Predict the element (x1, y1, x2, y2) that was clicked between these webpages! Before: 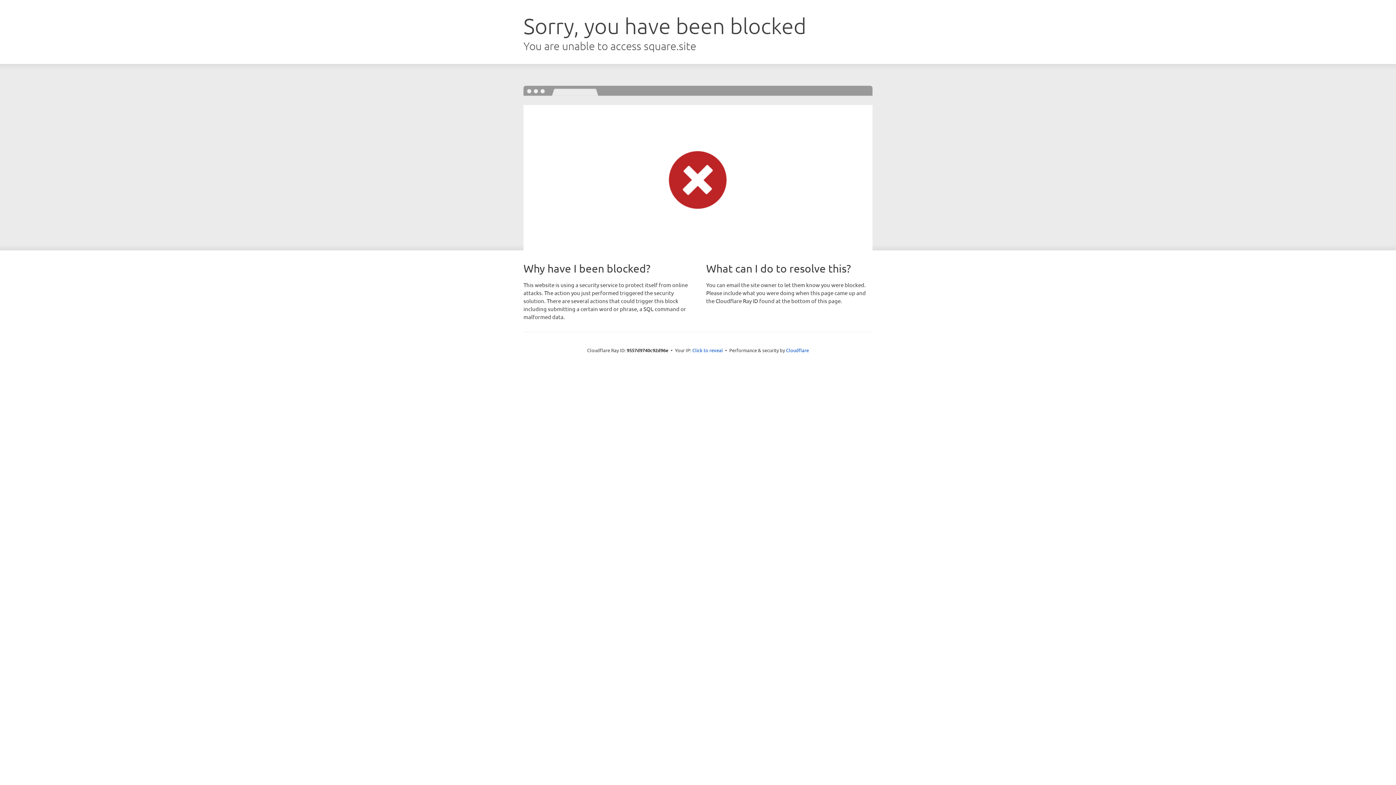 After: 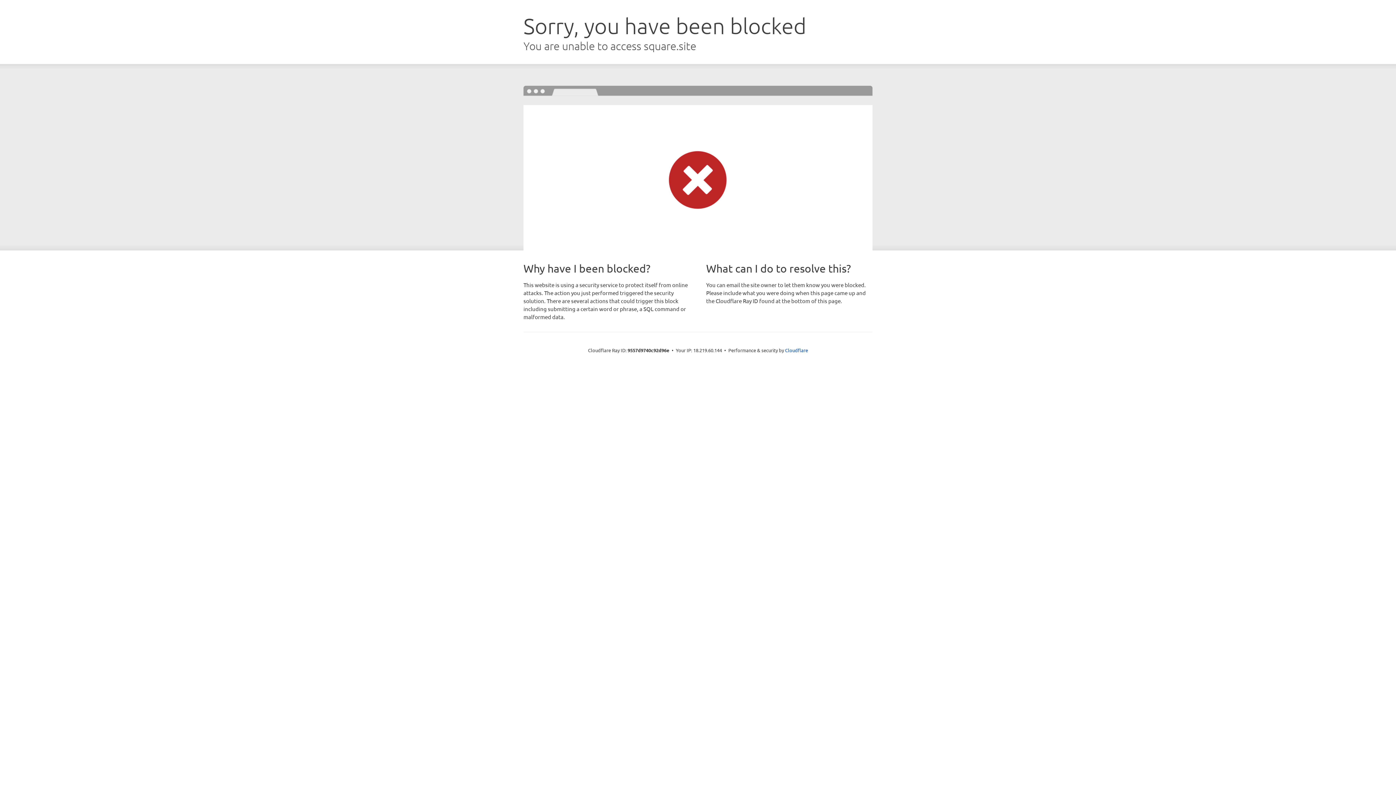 Action: label: Click to reveal bbox: (692, 346, 723, 353)